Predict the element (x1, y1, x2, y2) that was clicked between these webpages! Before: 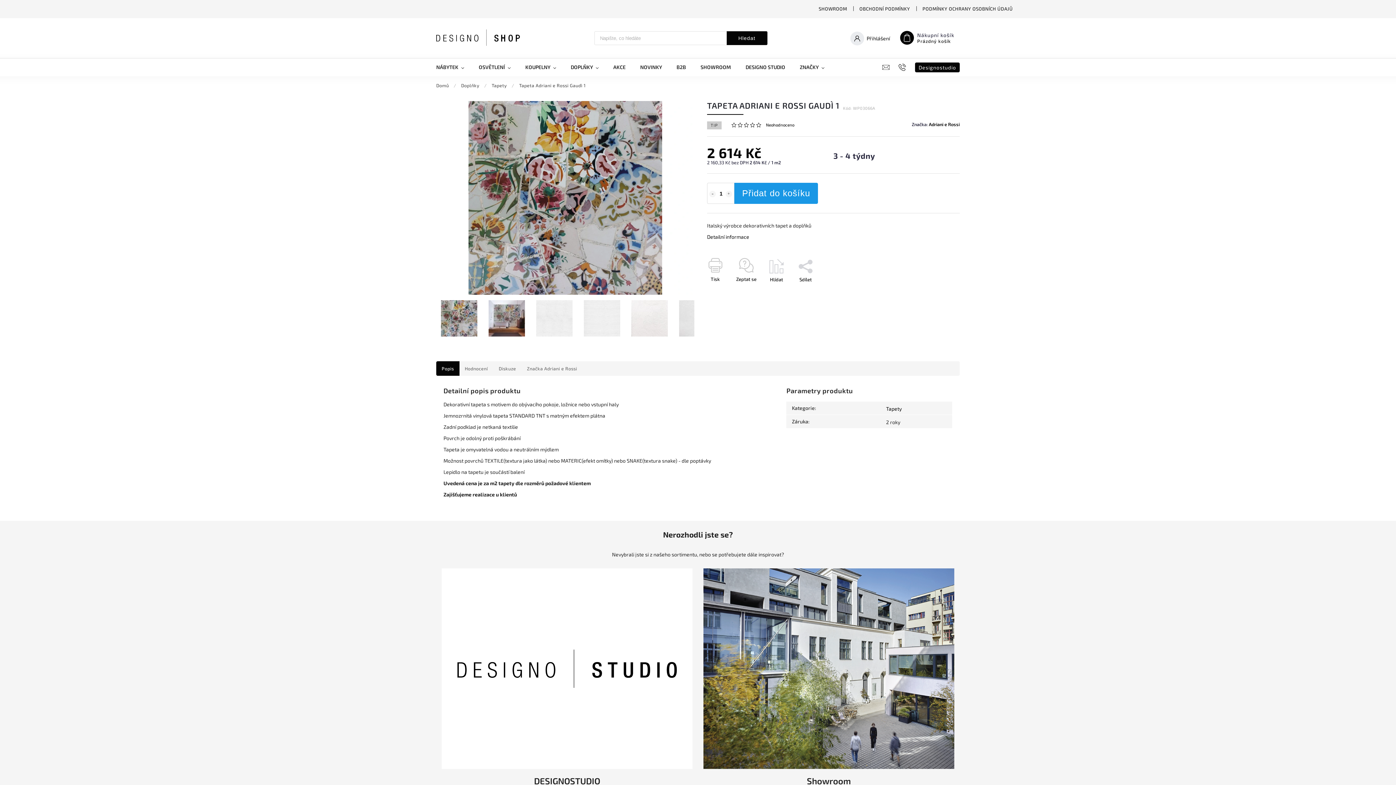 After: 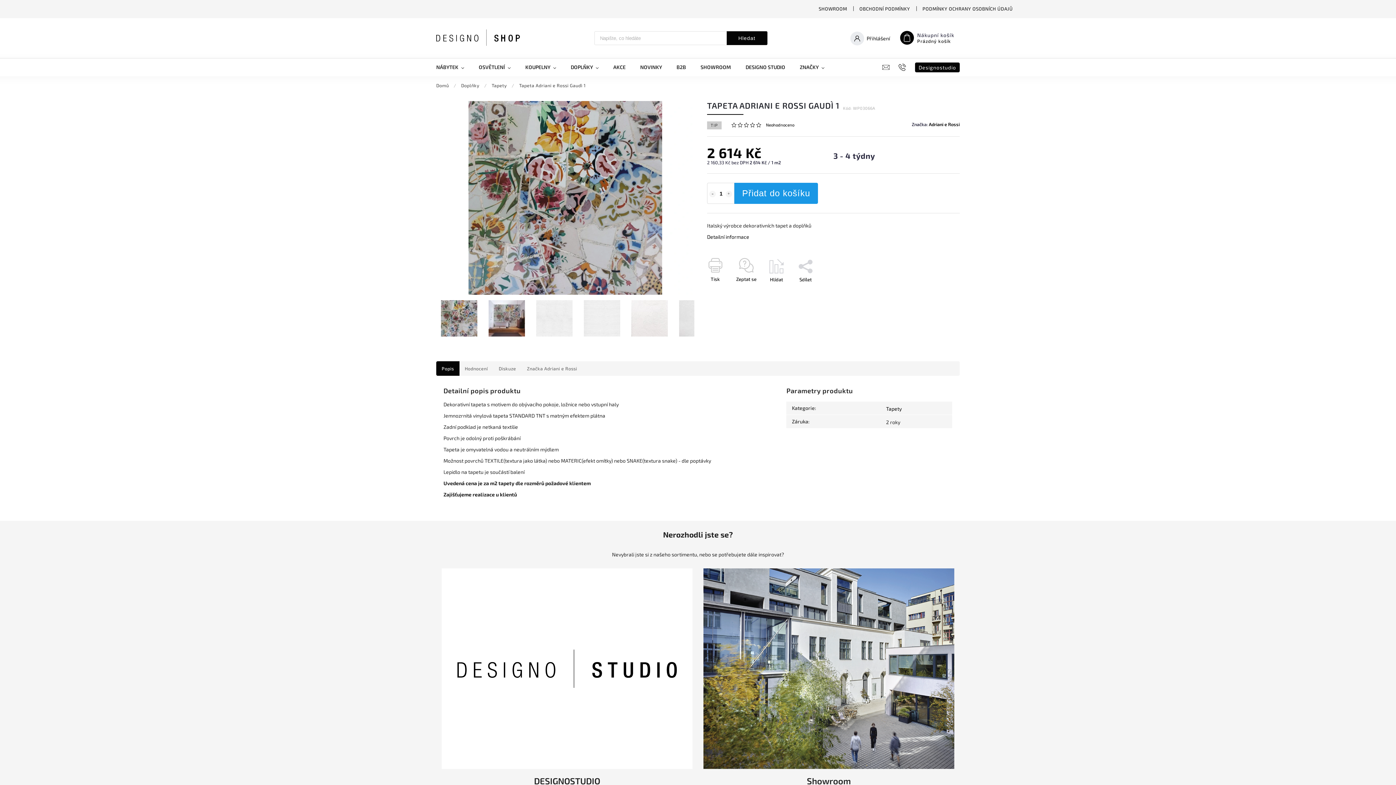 Action: bbox: (737, 122, 744, 127)